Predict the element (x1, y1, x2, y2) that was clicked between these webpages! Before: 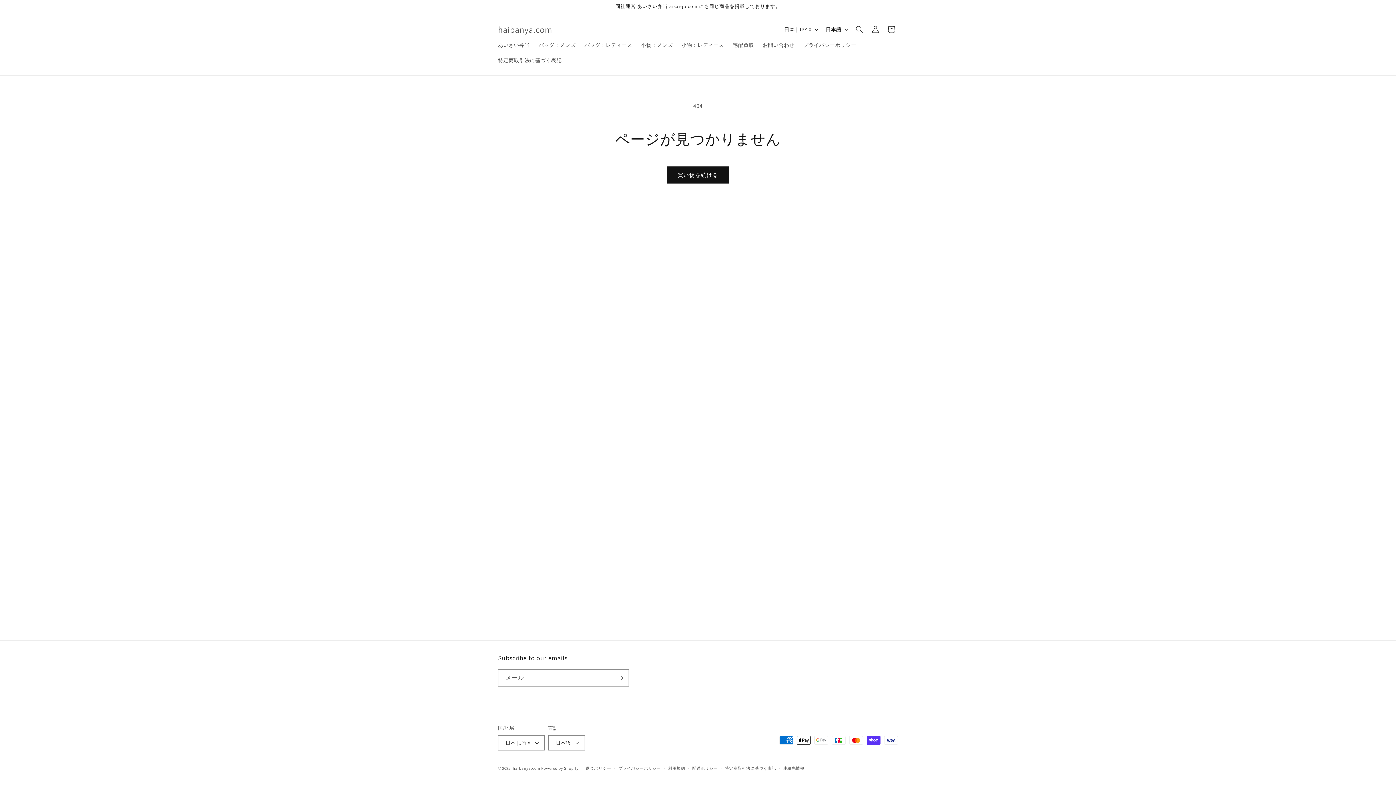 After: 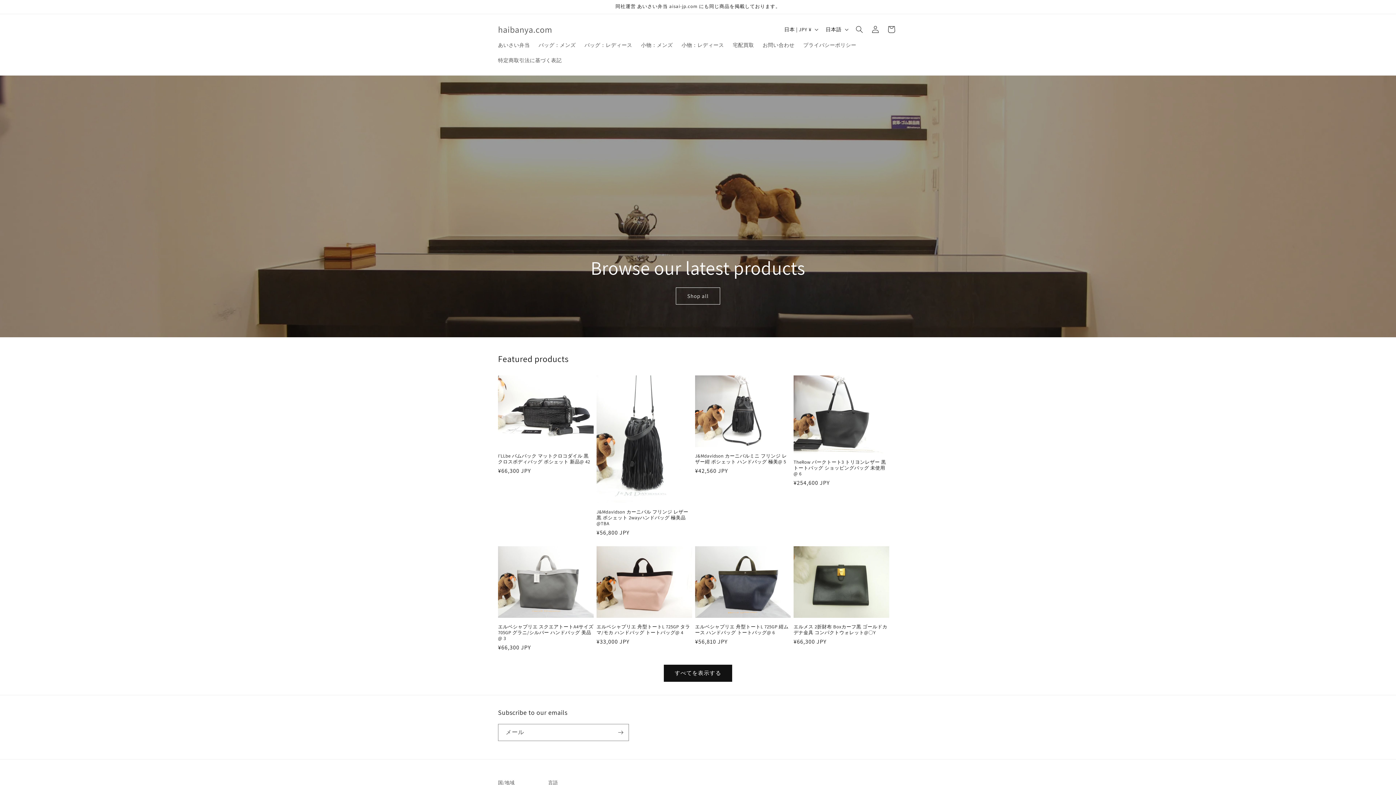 Action: label: haibanya.com bbox: (495, 22, 555, 36)